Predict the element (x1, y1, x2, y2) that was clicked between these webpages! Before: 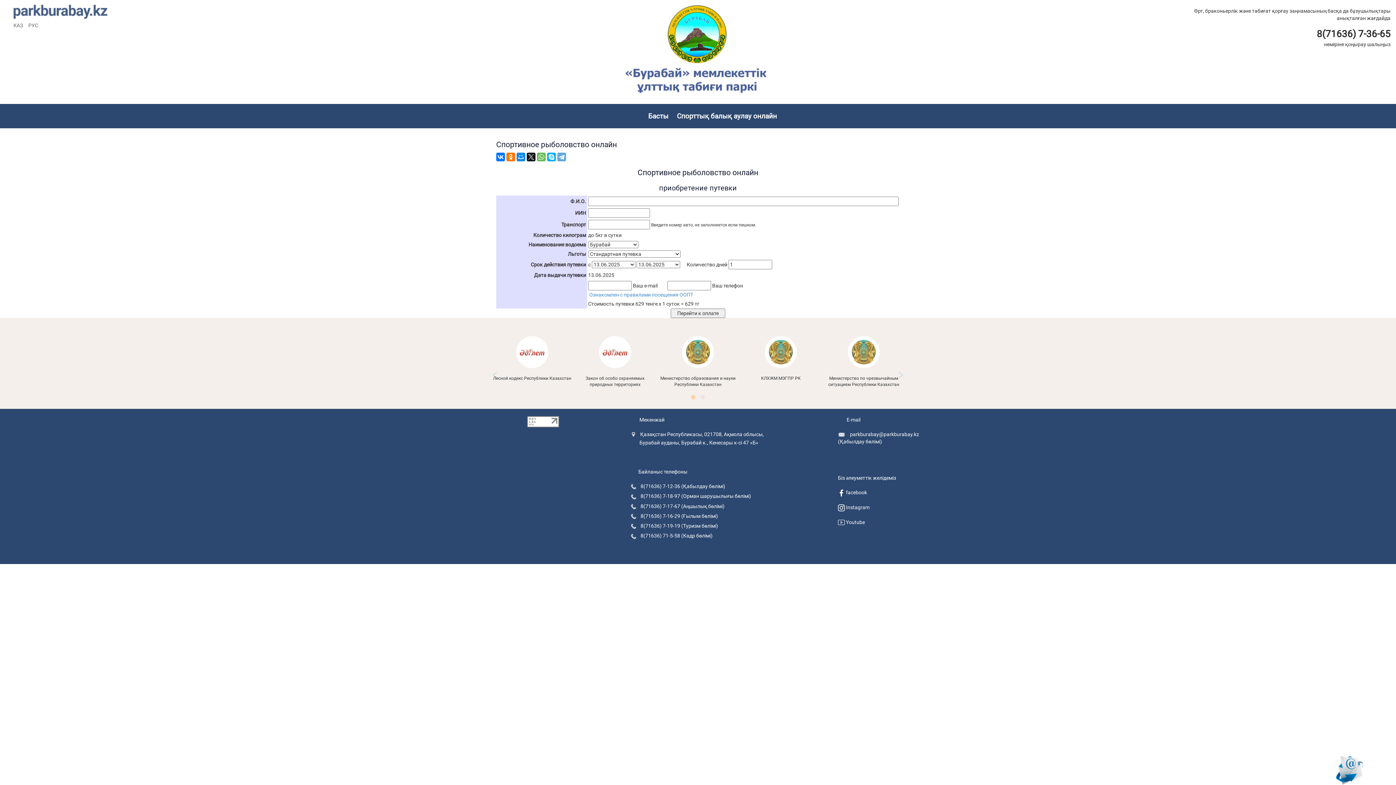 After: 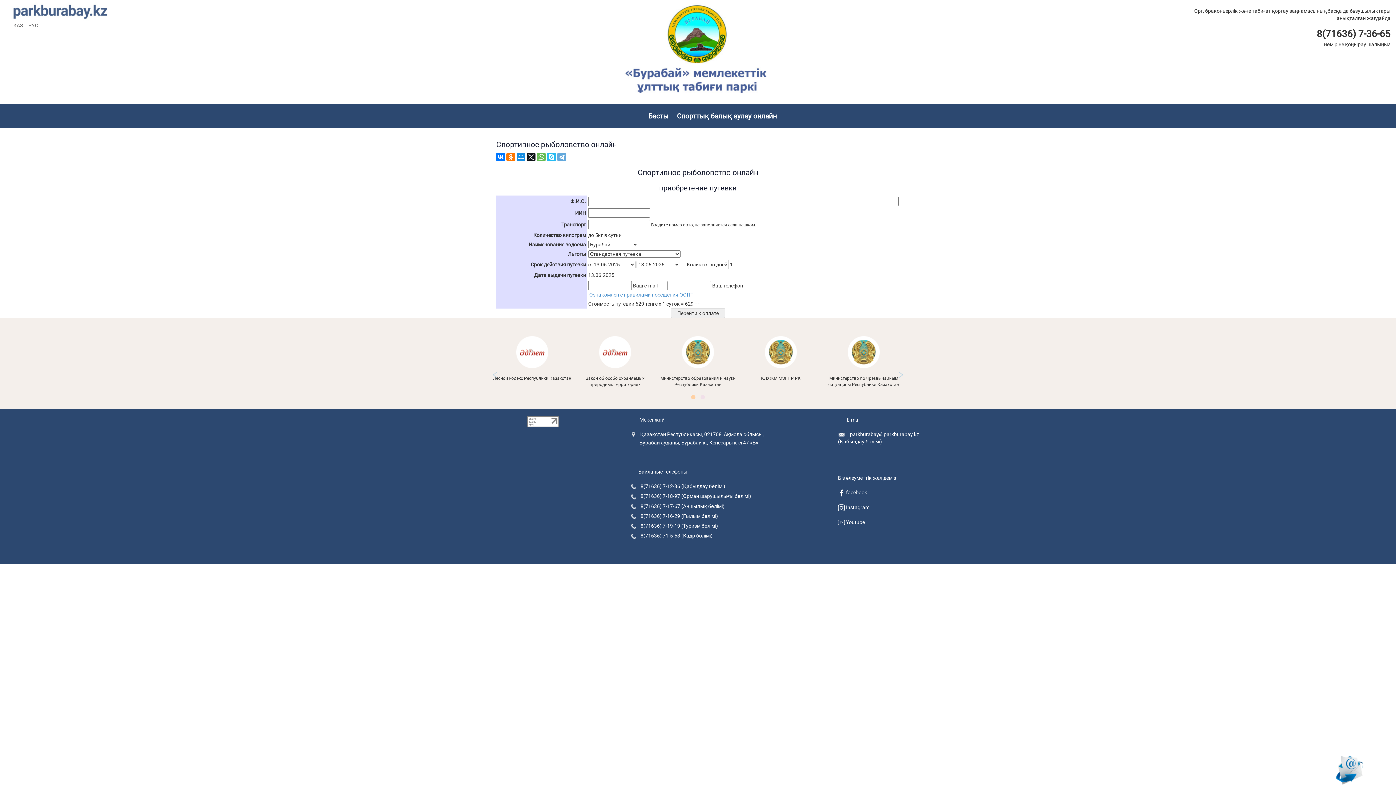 Action: bbox: (547, 152, 556, 161)